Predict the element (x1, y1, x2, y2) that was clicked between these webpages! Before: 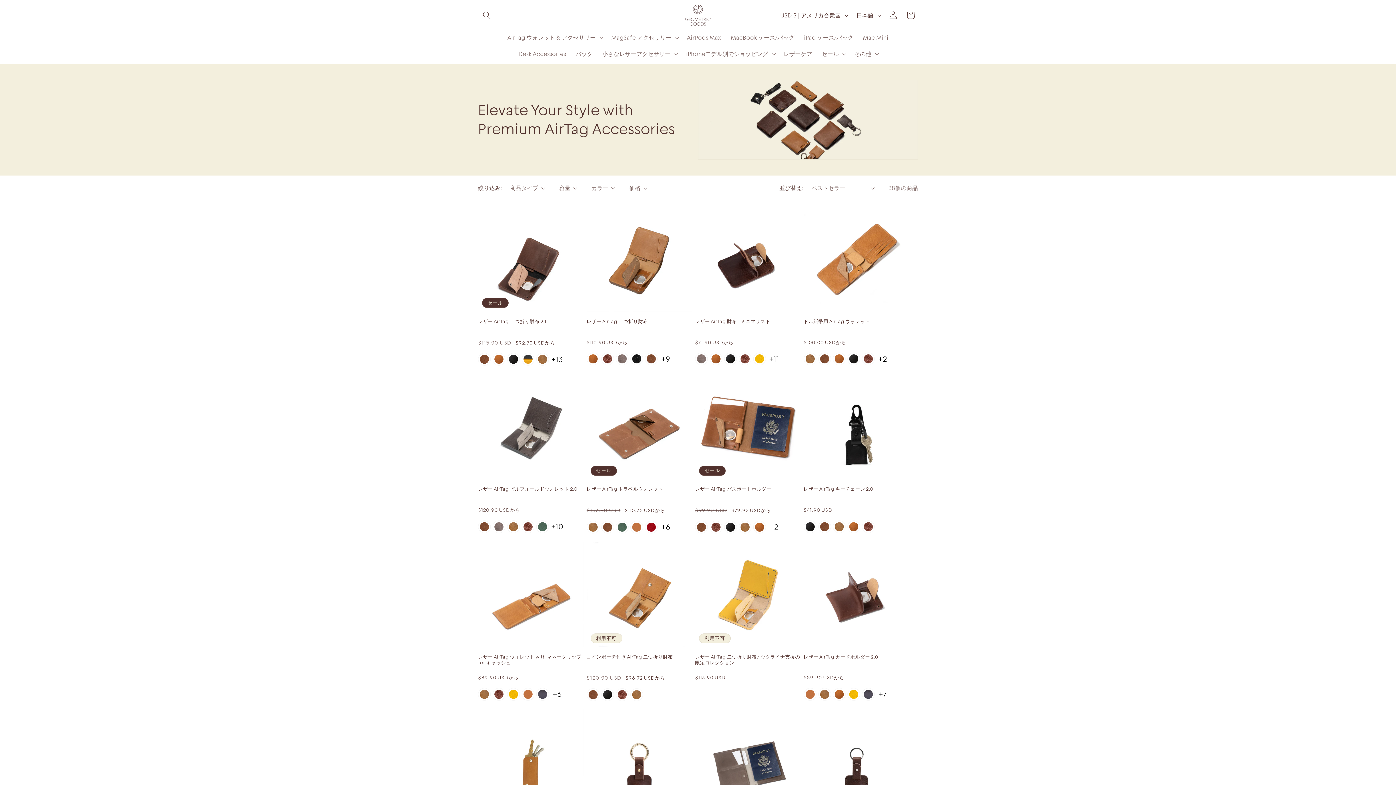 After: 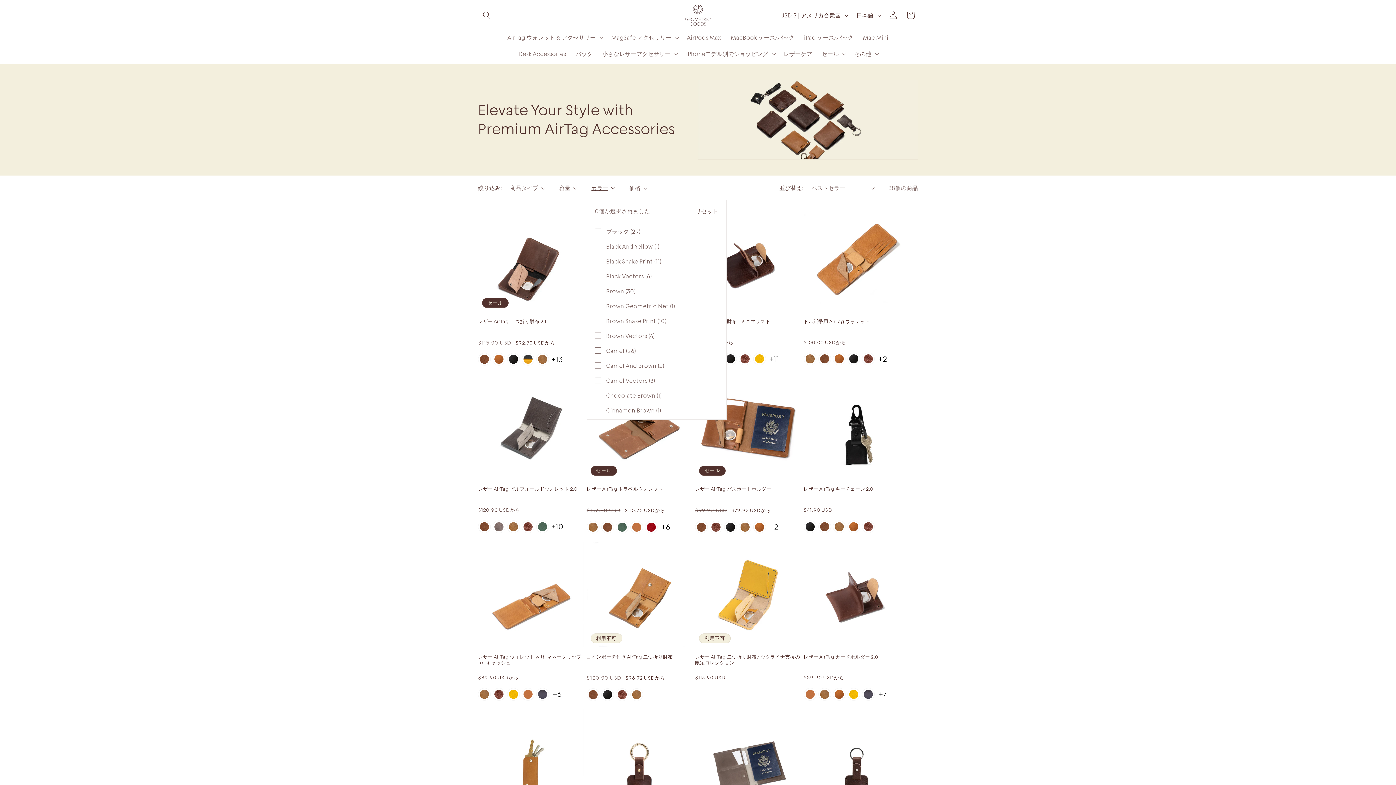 Action: bbox: (591, 184, 615, 192) label: カラー (0個が選択されました)